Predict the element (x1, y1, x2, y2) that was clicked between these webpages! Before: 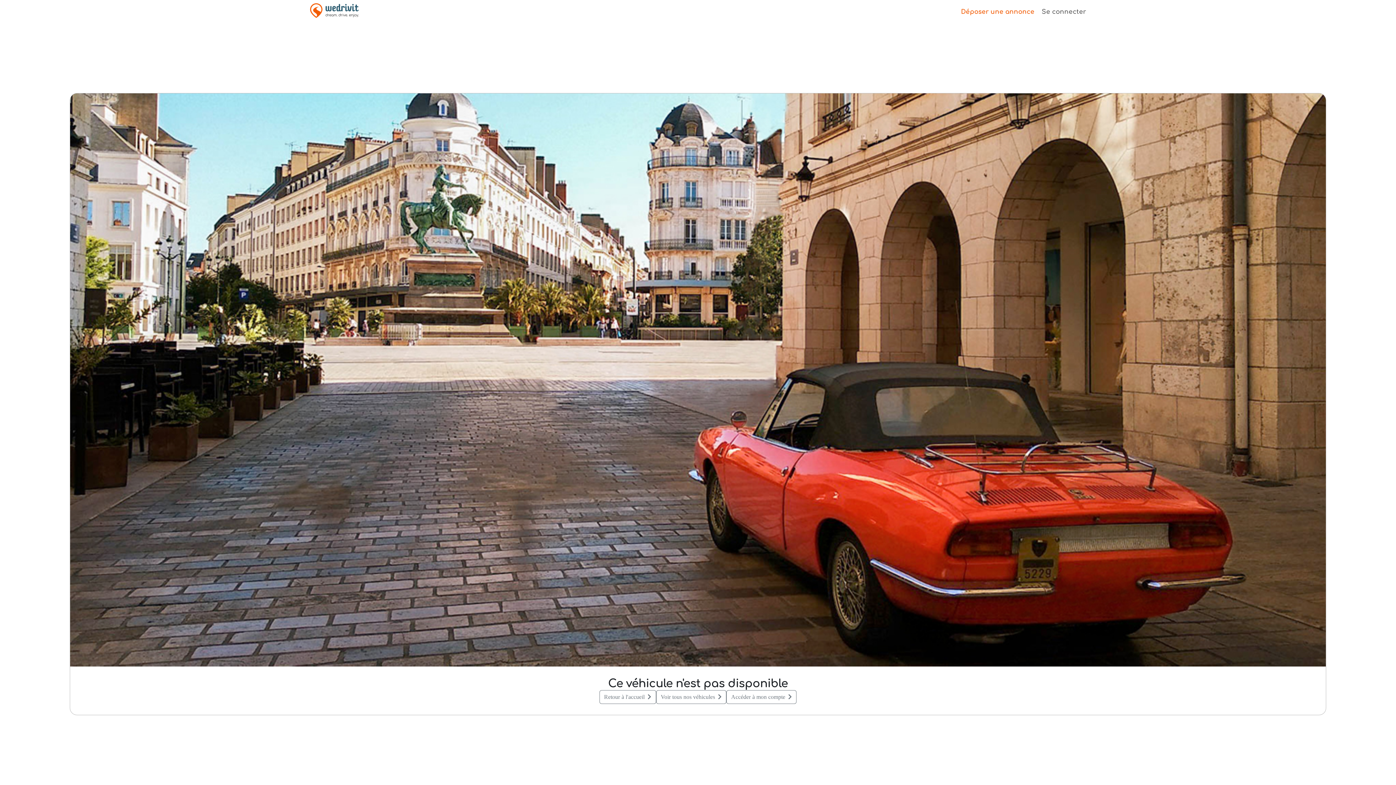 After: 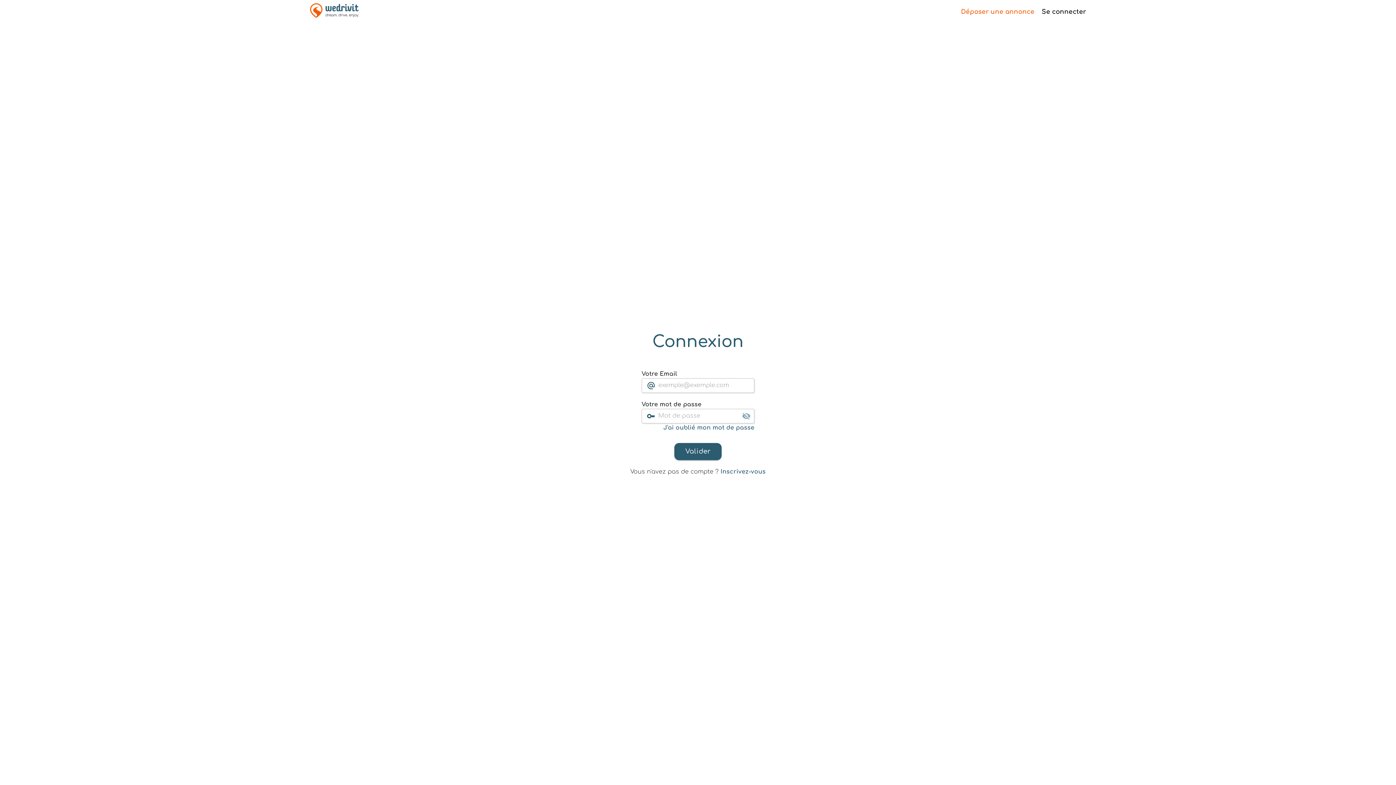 Action: bbox: (1038, 7, 1089, 16) label: Se connecter